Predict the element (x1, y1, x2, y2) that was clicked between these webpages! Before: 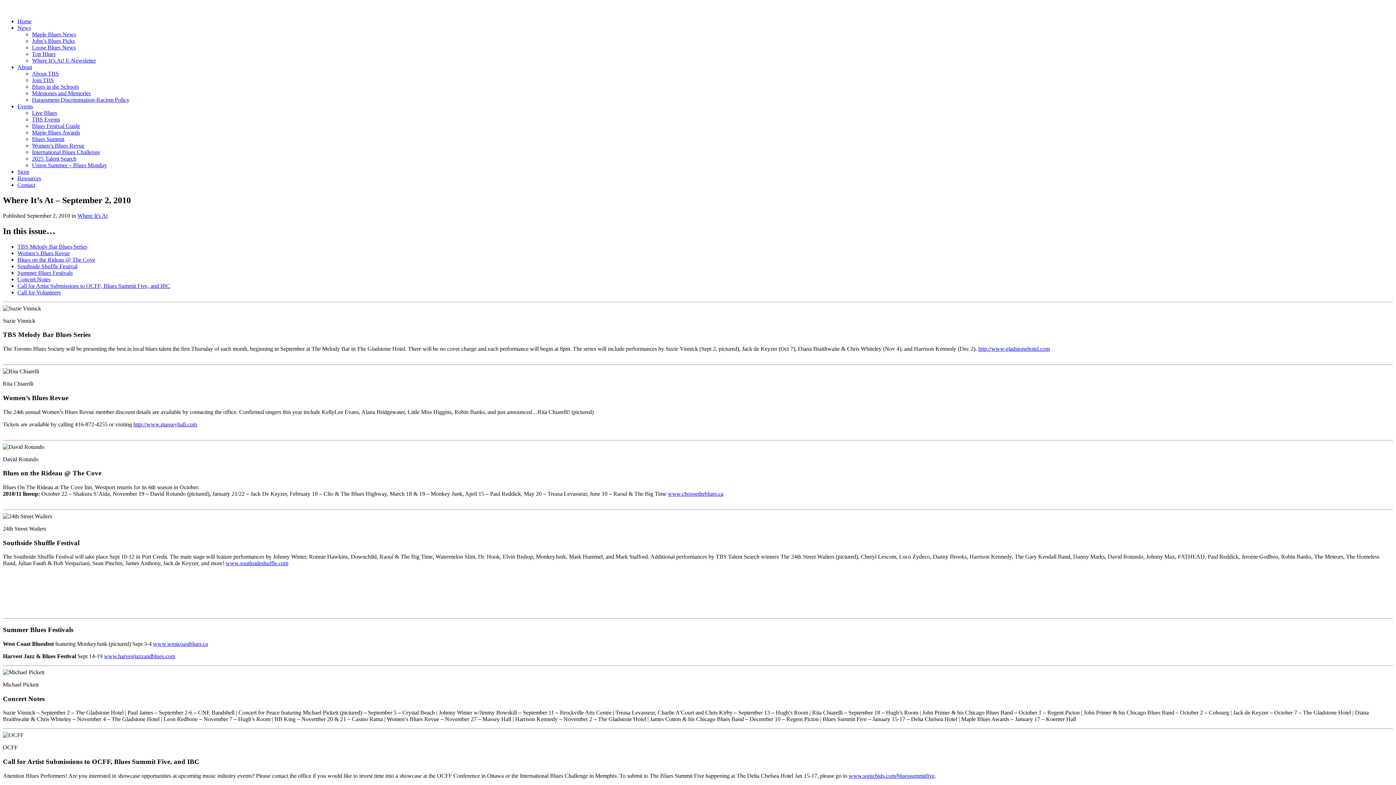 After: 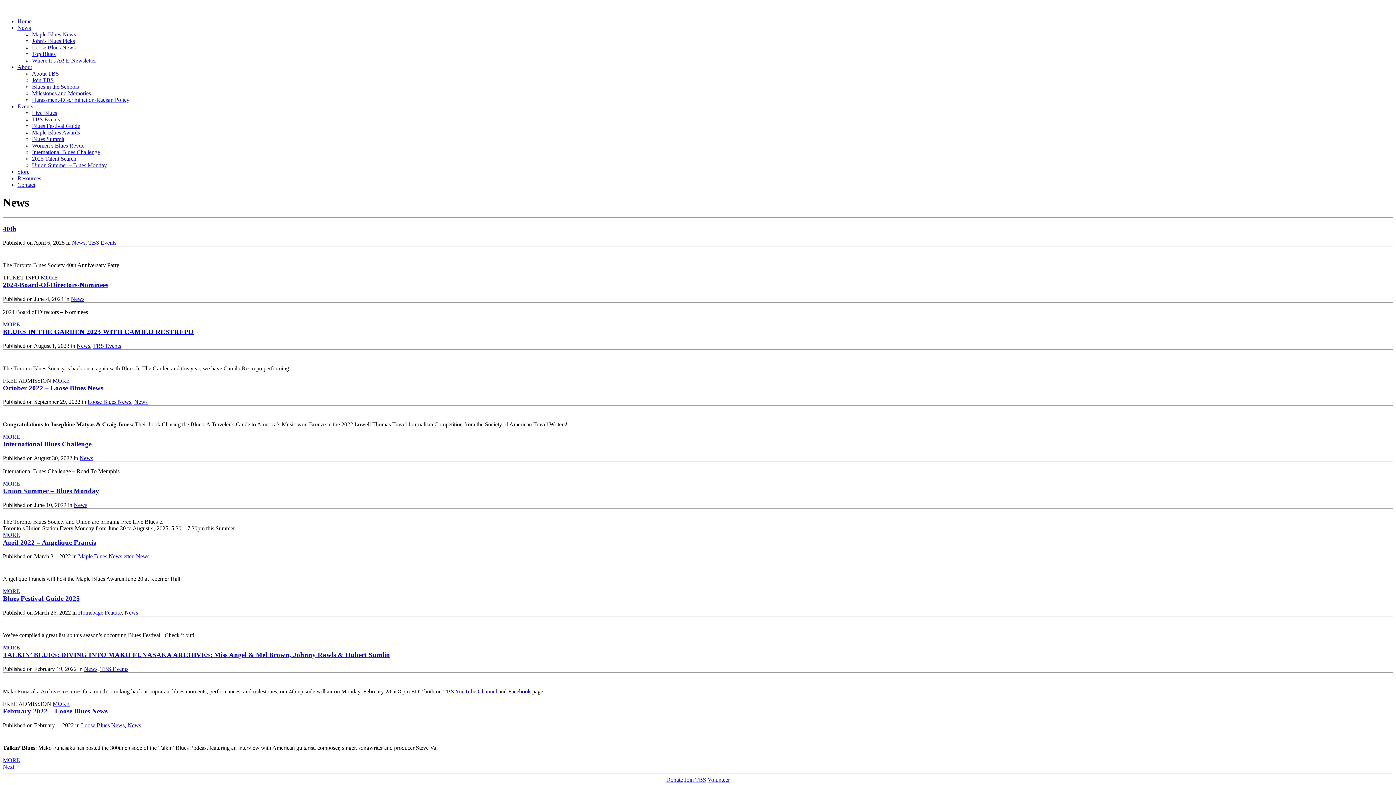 Action: bbox: (17, 24, 30, 30) label: News